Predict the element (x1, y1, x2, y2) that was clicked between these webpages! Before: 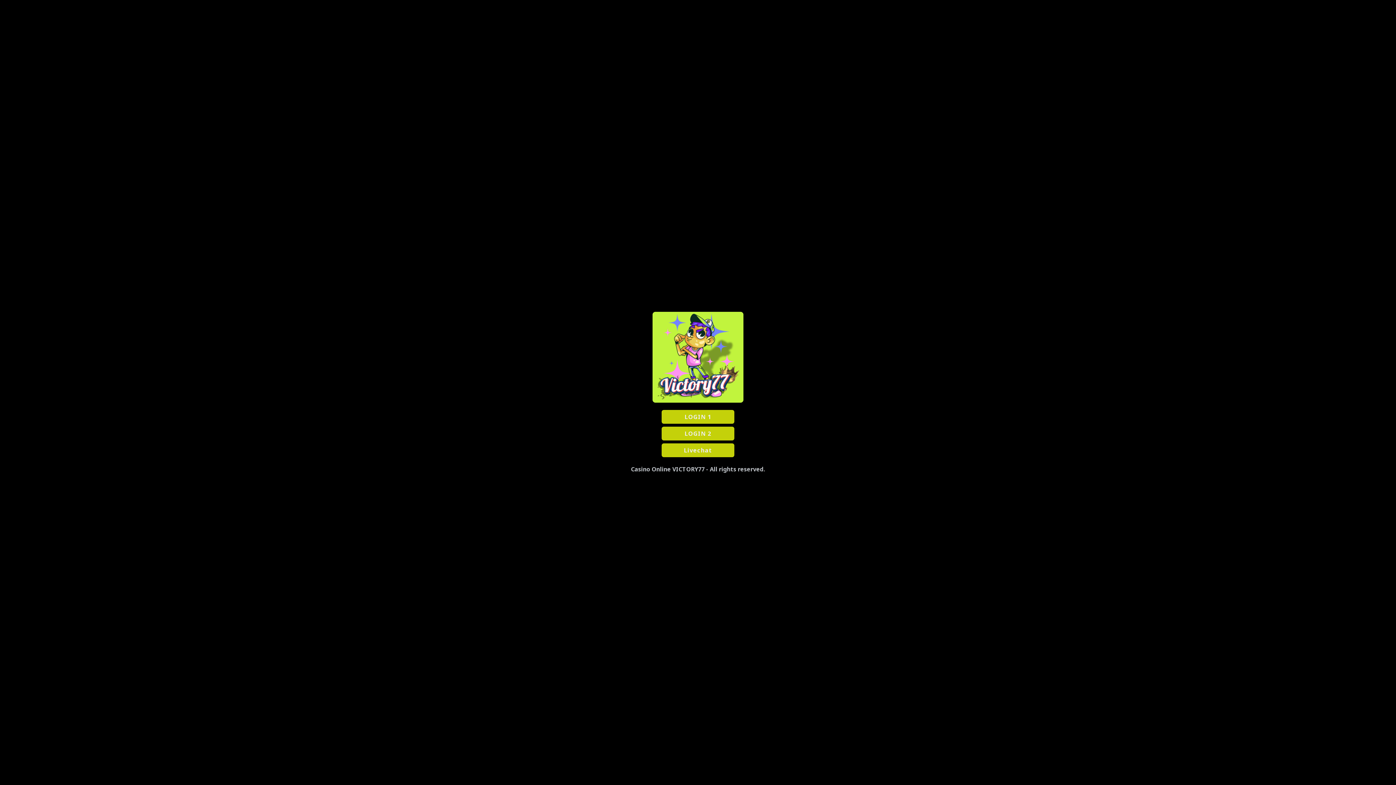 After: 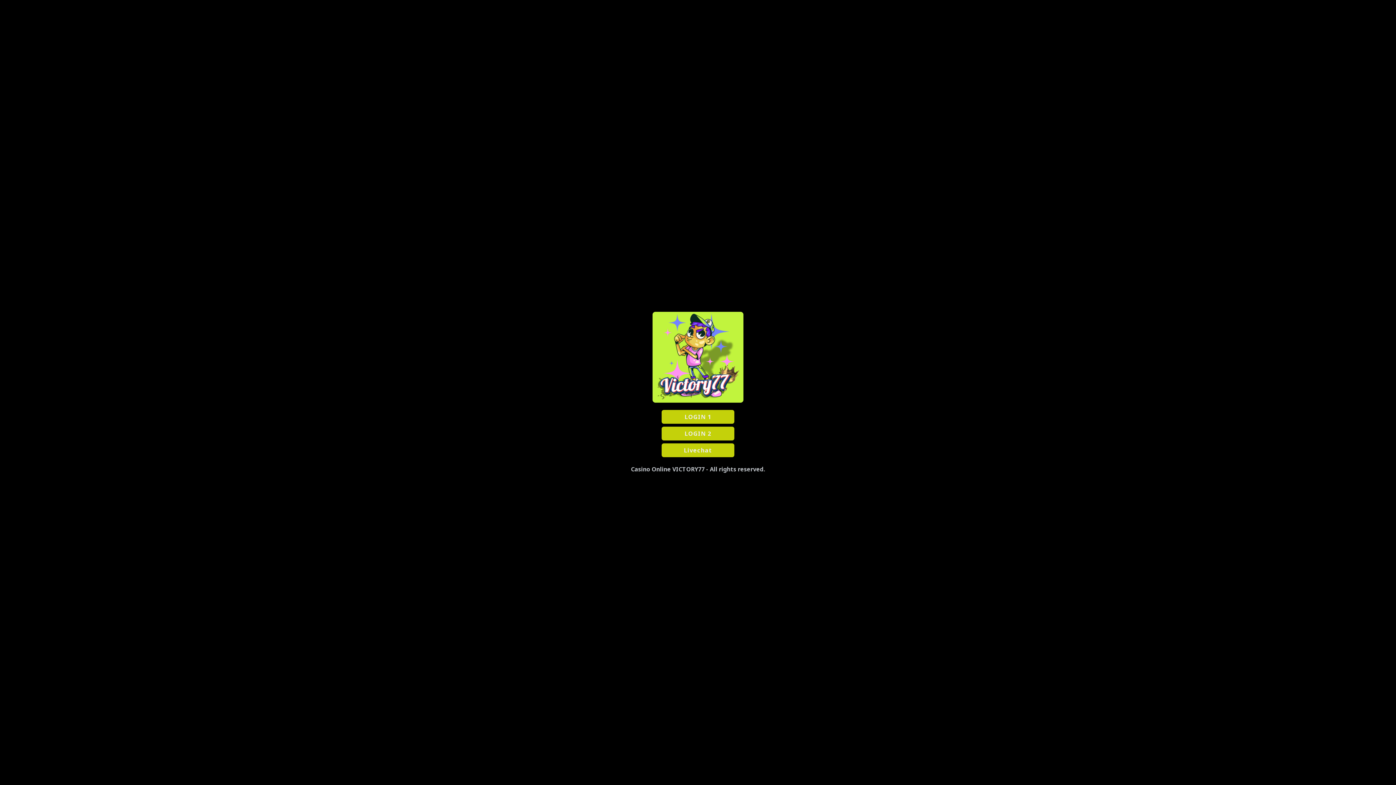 Action: label: Livechat bbox: (661, 443, 734, 457)